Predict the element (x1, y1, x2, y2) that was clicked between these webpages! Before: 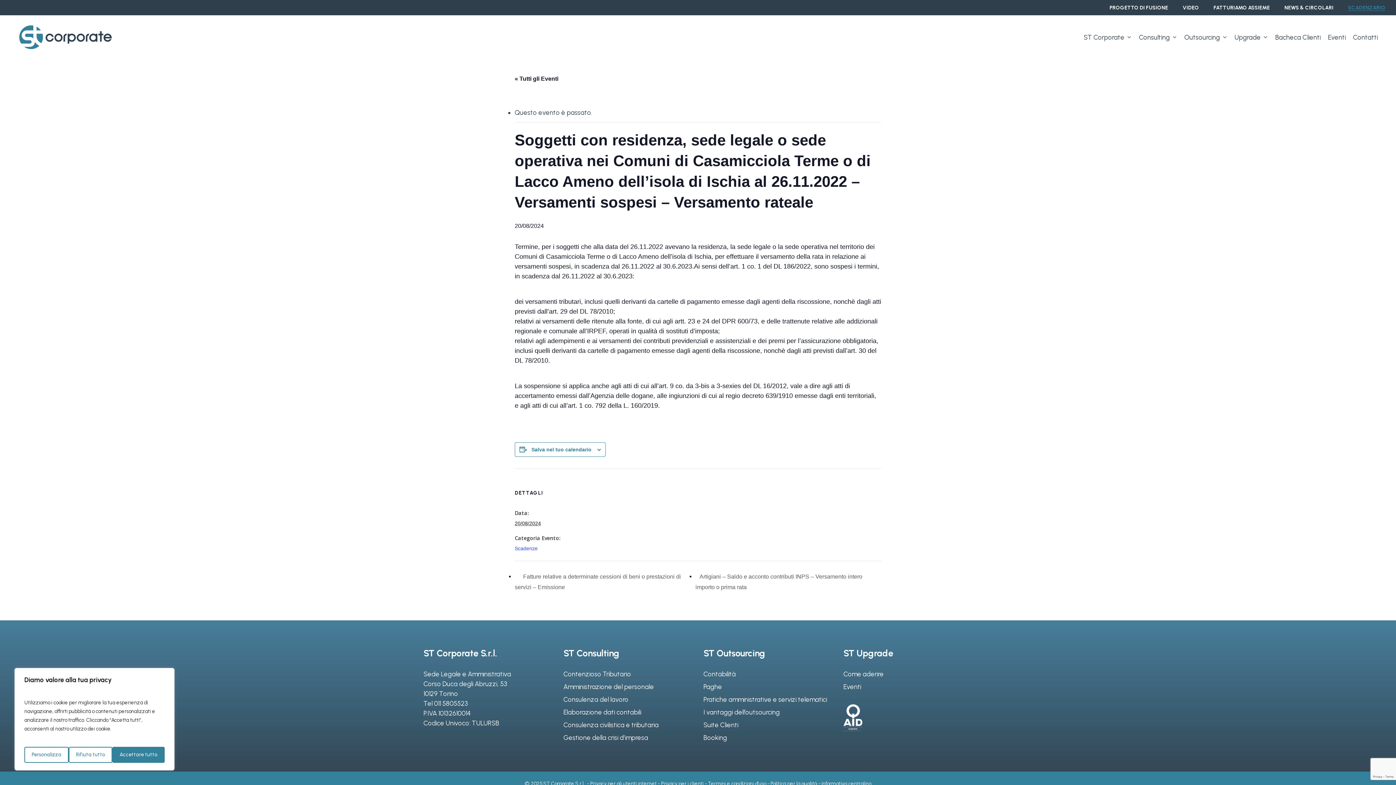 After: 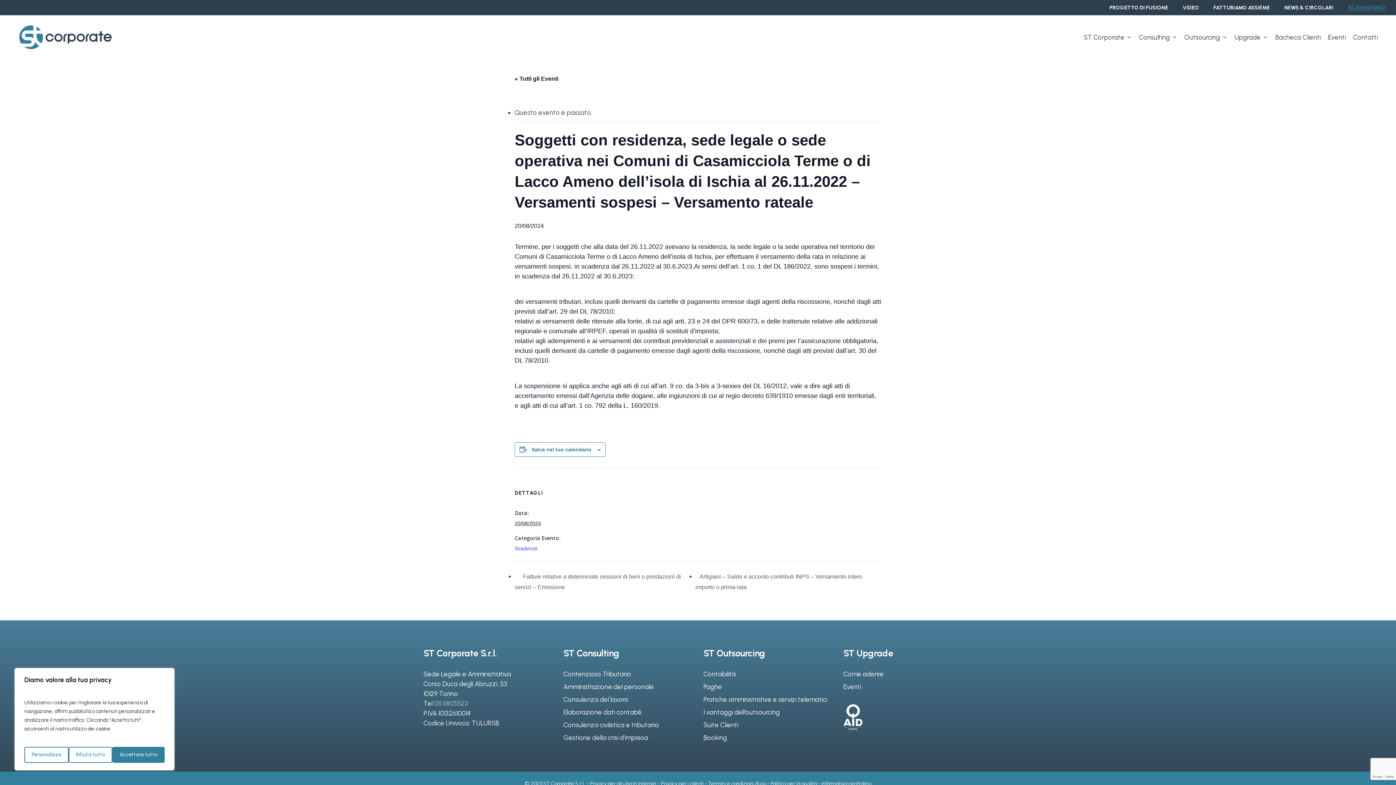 Action: label: 011 5805523 bbox: (434, 699, 468, 707)